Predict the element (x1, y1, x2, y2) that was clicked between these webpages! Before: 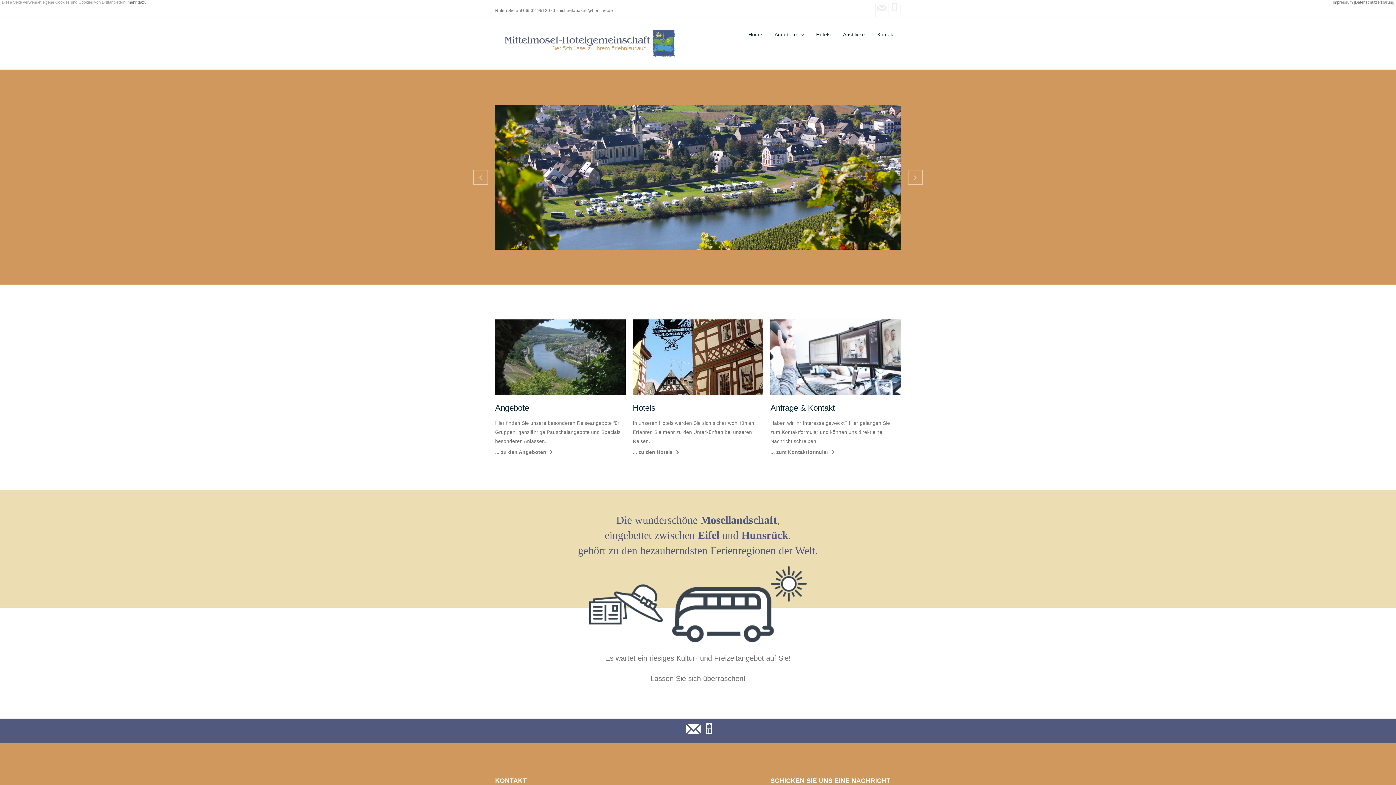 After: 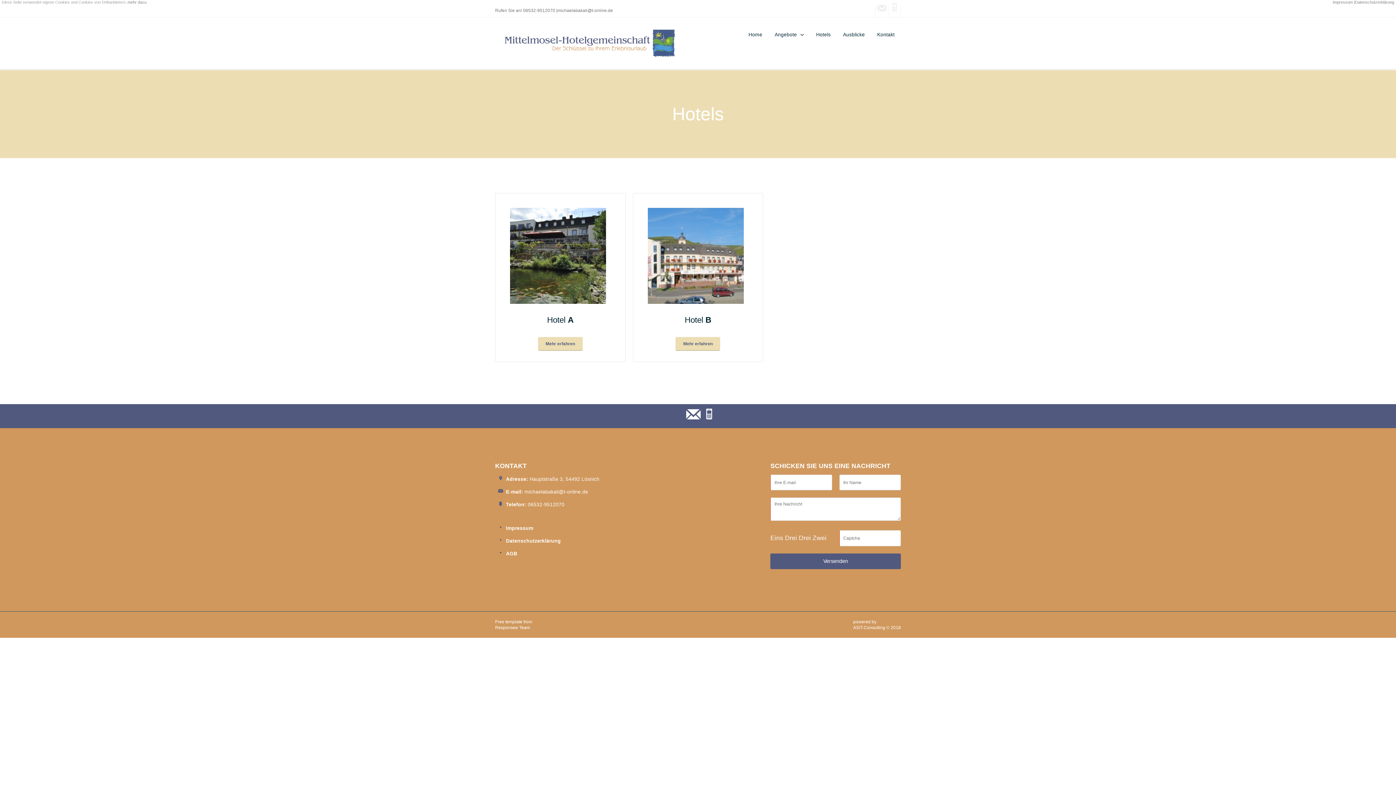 Action: bbox: (632, 449, 763, 455) label: ... zu den Hotels